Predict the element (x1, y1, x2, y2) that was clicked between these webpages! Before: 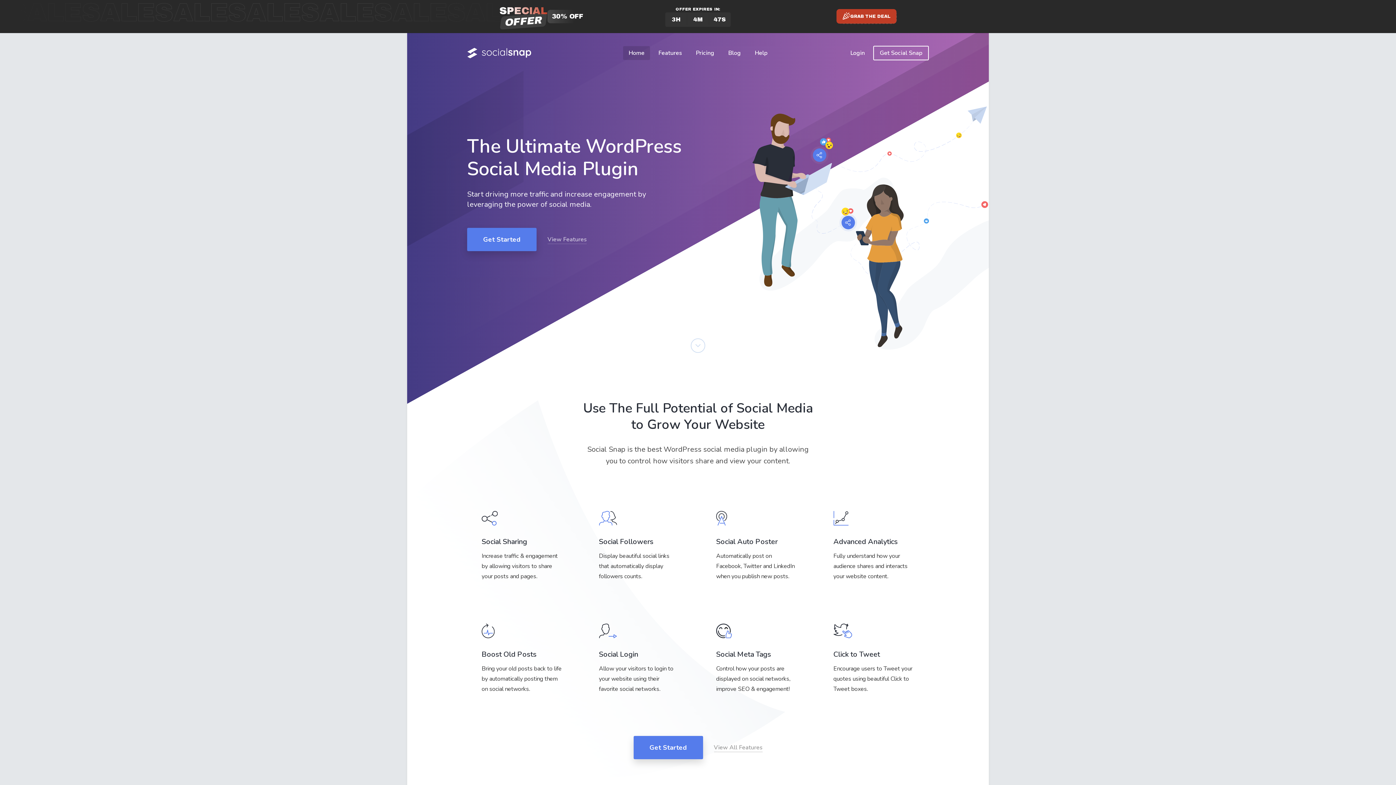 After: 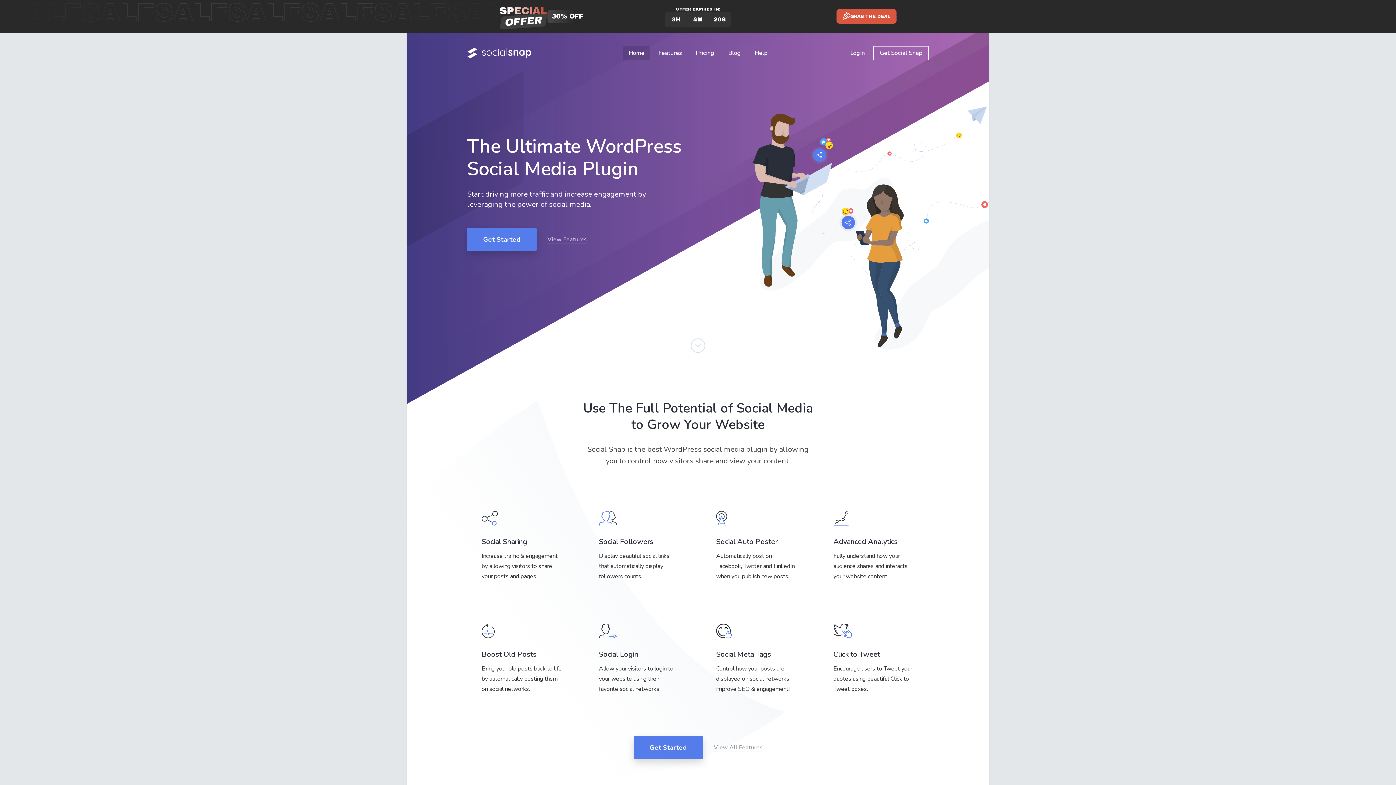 Action: bbox: (836, 9, 896, 23) label: GRAB THE DEAL